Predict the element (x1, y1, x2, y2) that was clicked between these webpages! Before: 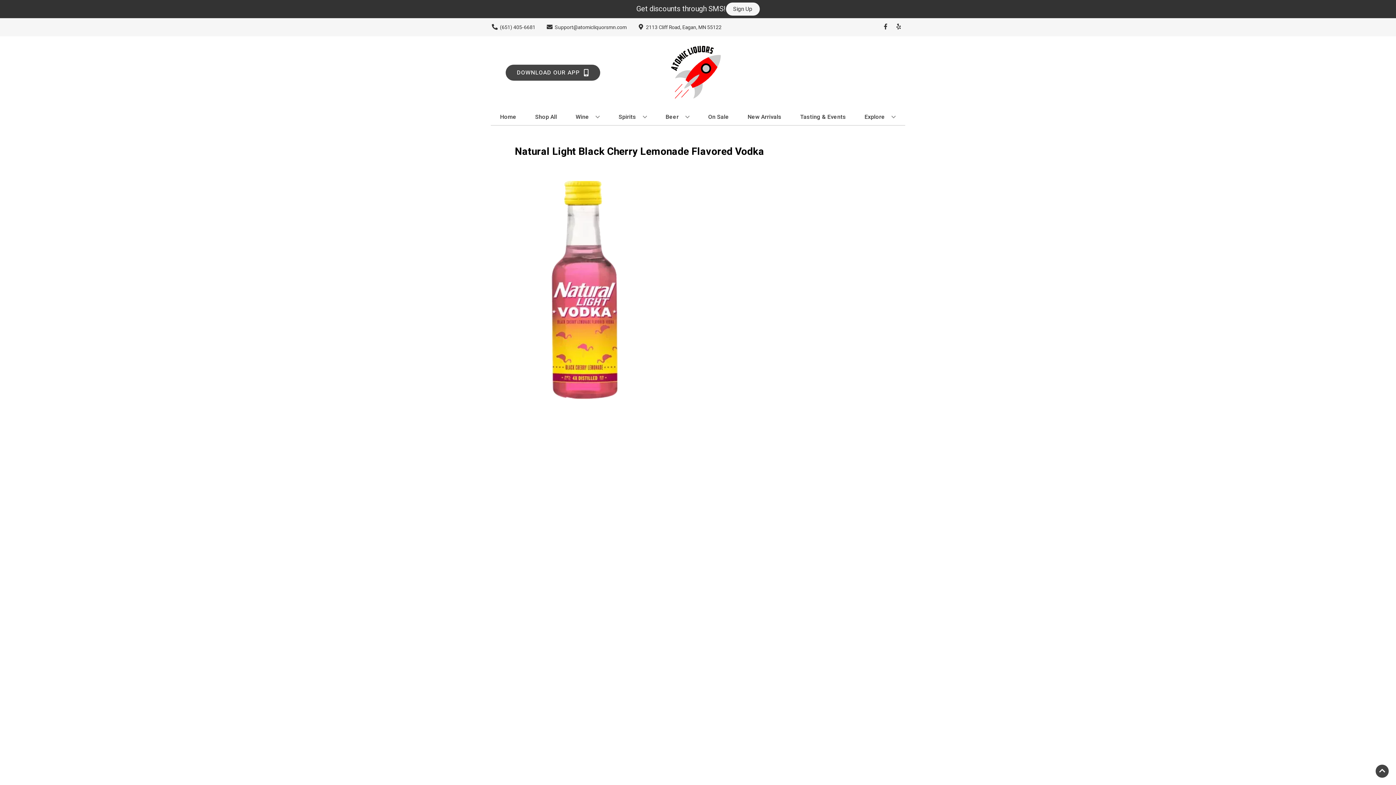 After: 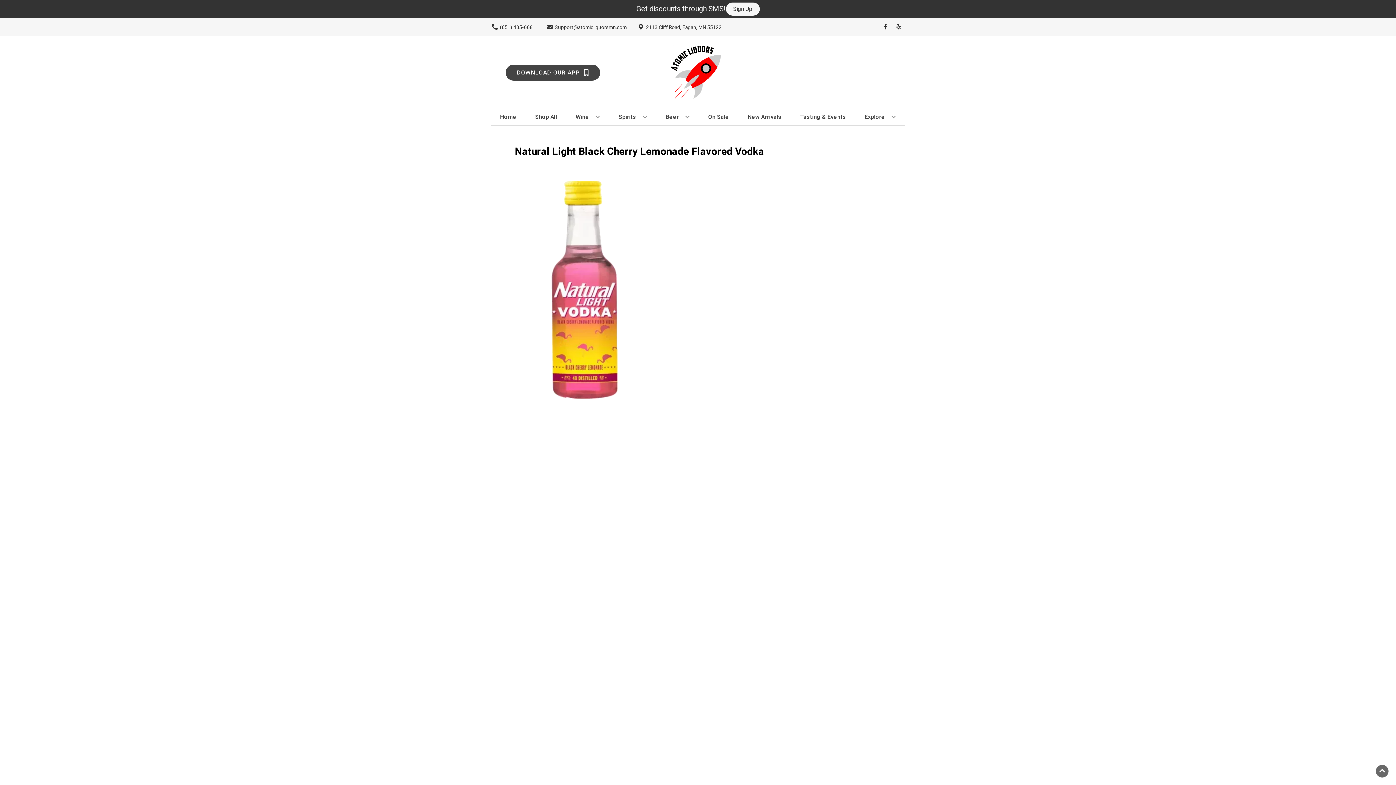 Action: label: Go to top bbox: (1376, 765, 1389, 778)